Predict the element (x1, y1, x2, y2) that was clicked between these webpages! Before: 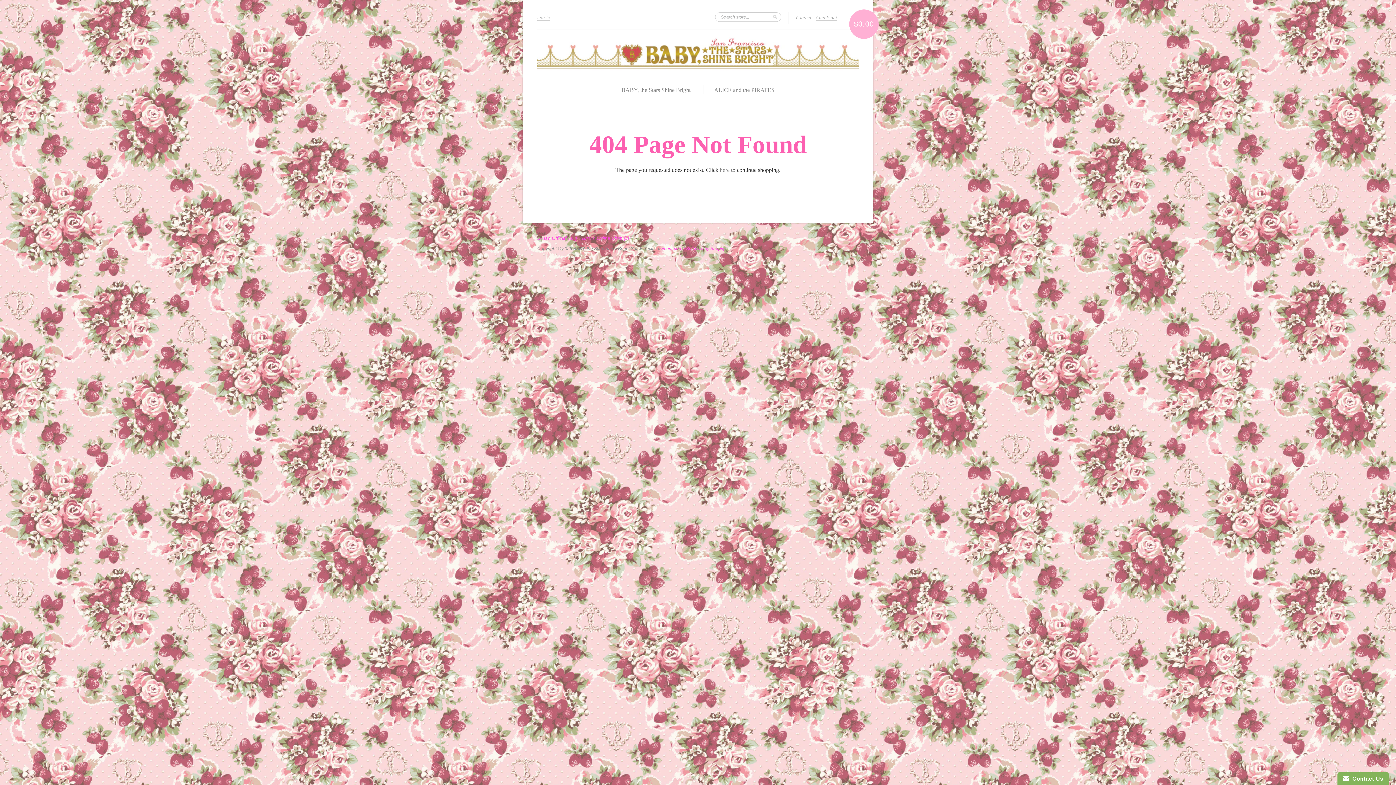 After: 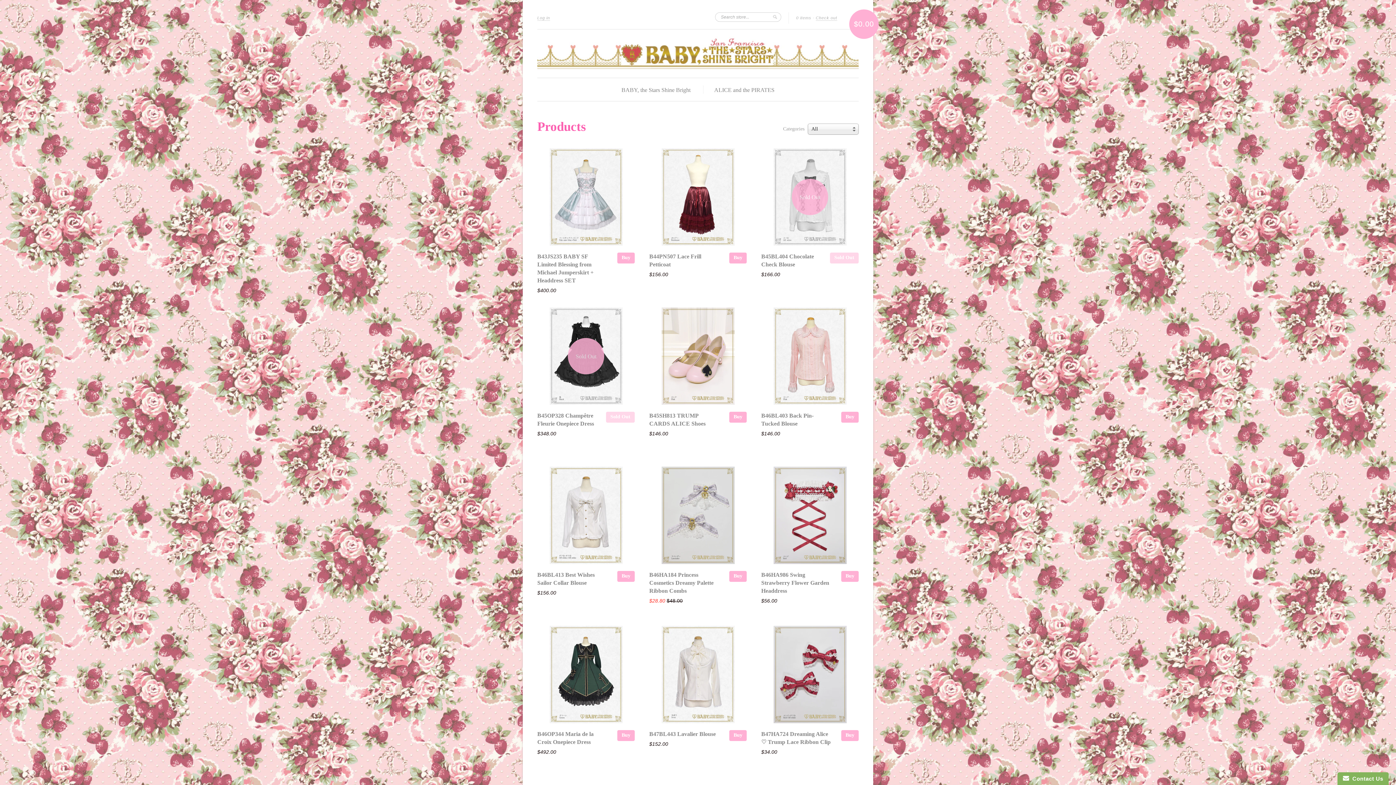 Action: label: here bbox: (720, 166, 729, 173)